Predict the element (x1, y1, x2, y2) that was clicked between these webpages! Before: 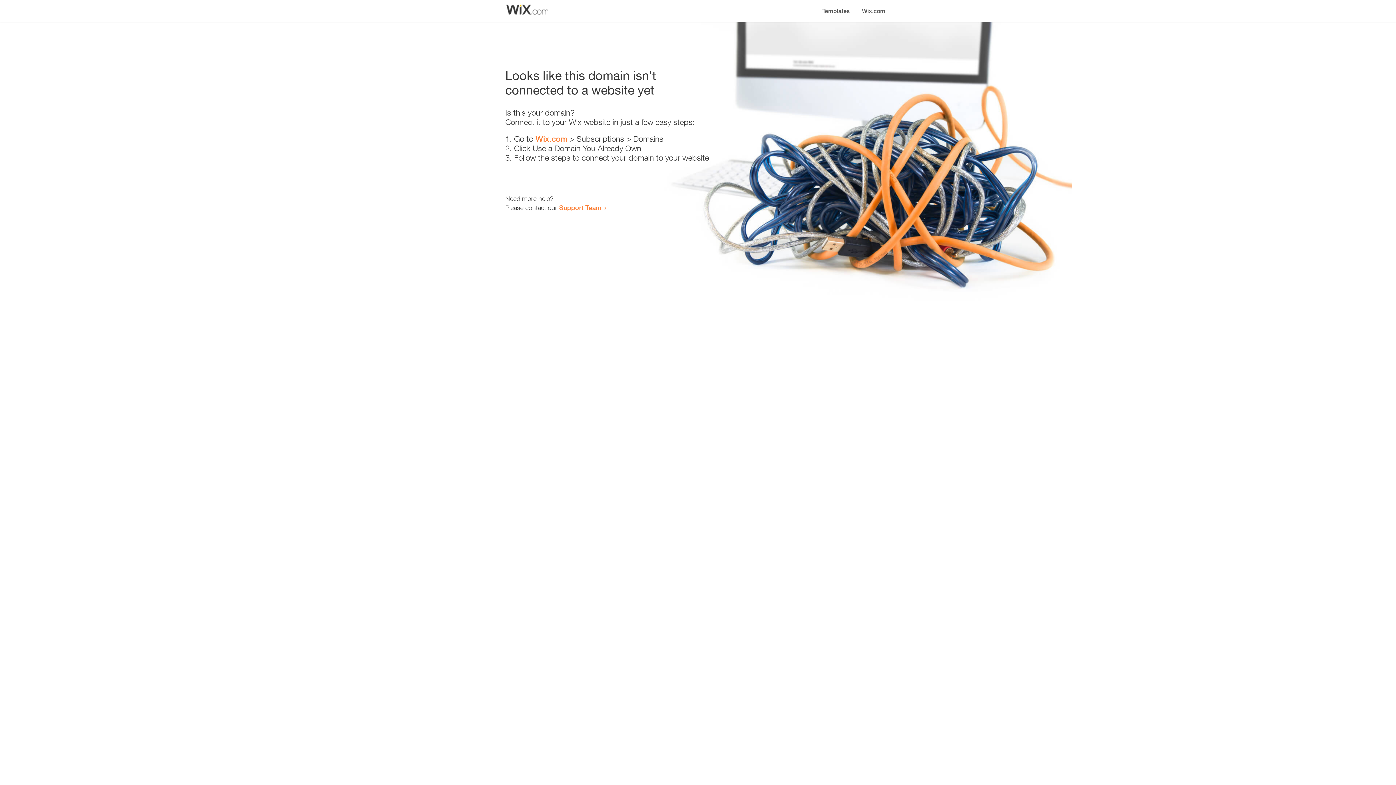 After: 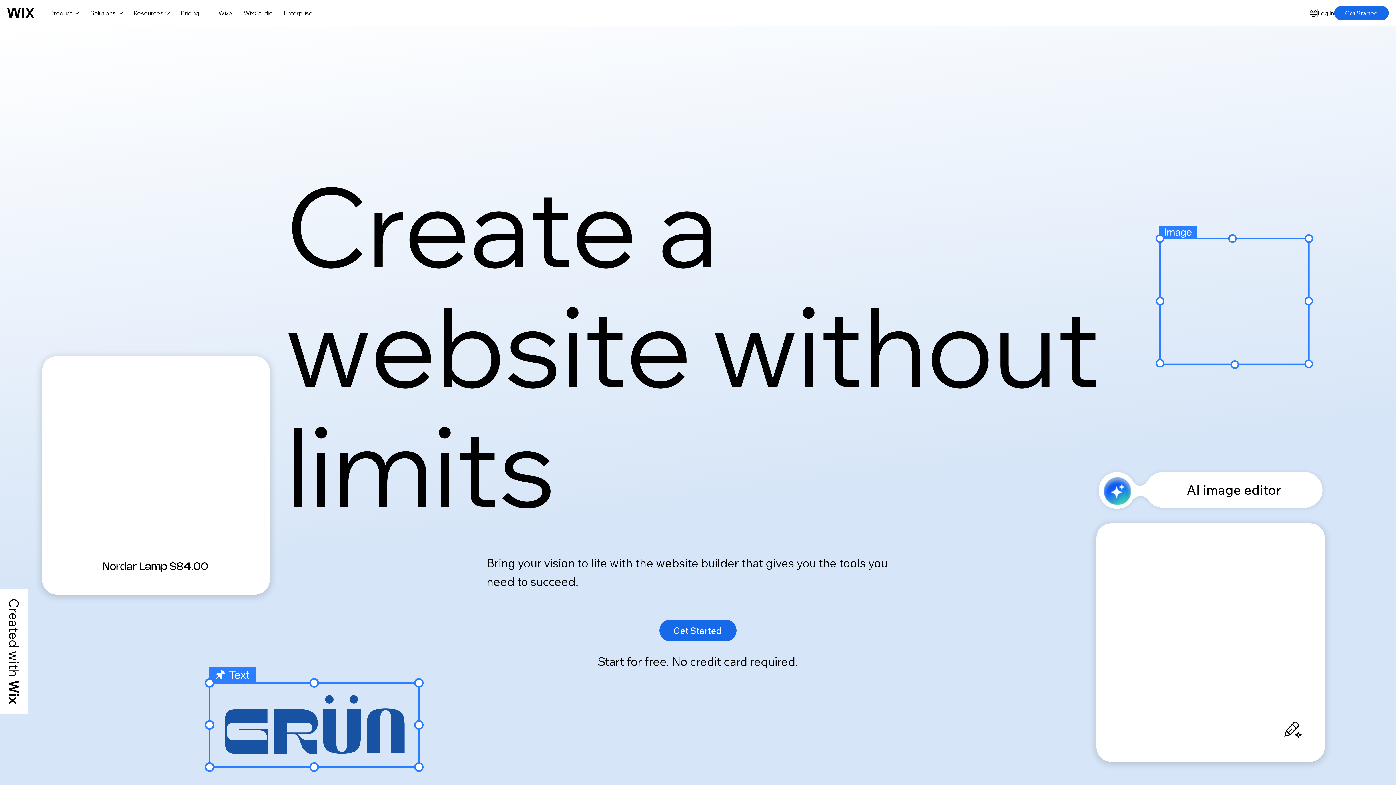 Action: bbox: (856, 0, 890, 14) label: Wix.com